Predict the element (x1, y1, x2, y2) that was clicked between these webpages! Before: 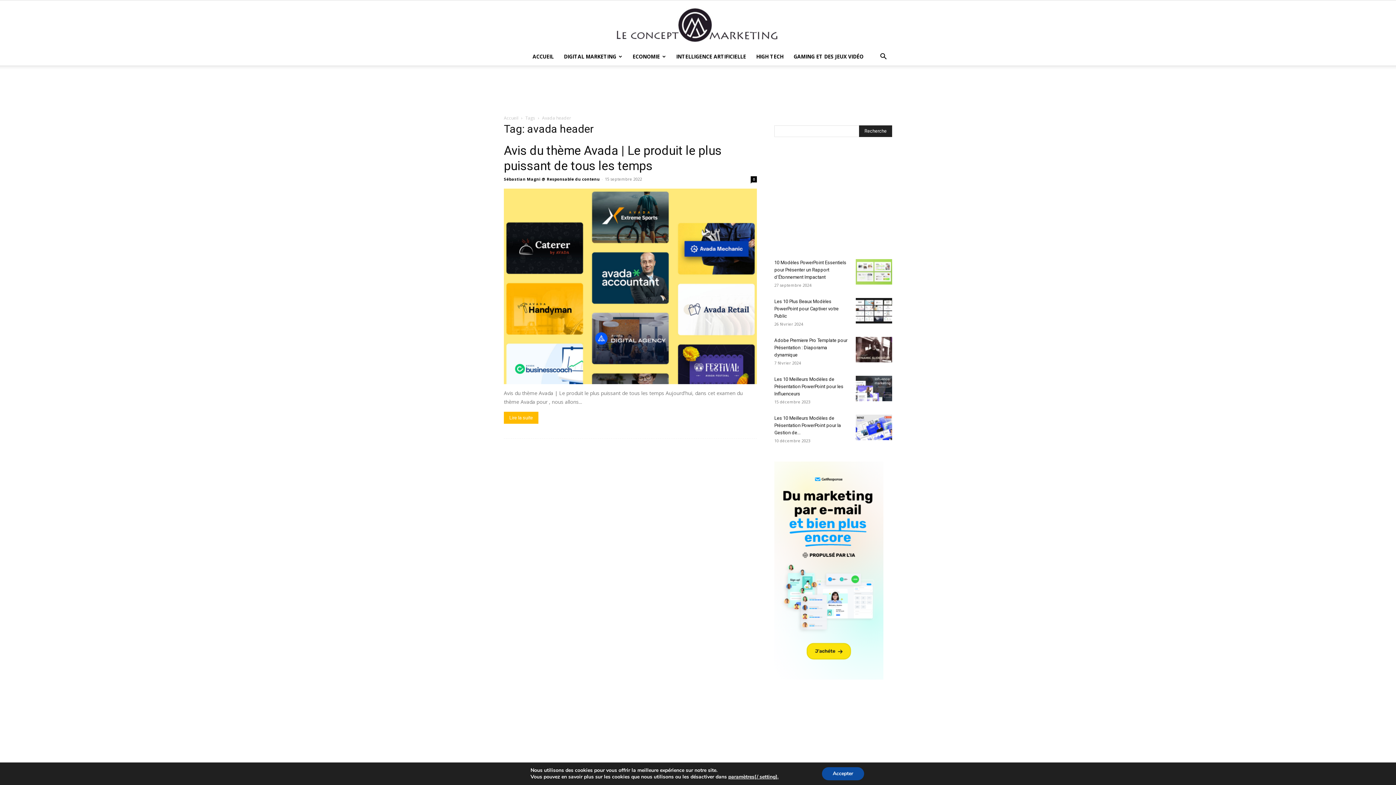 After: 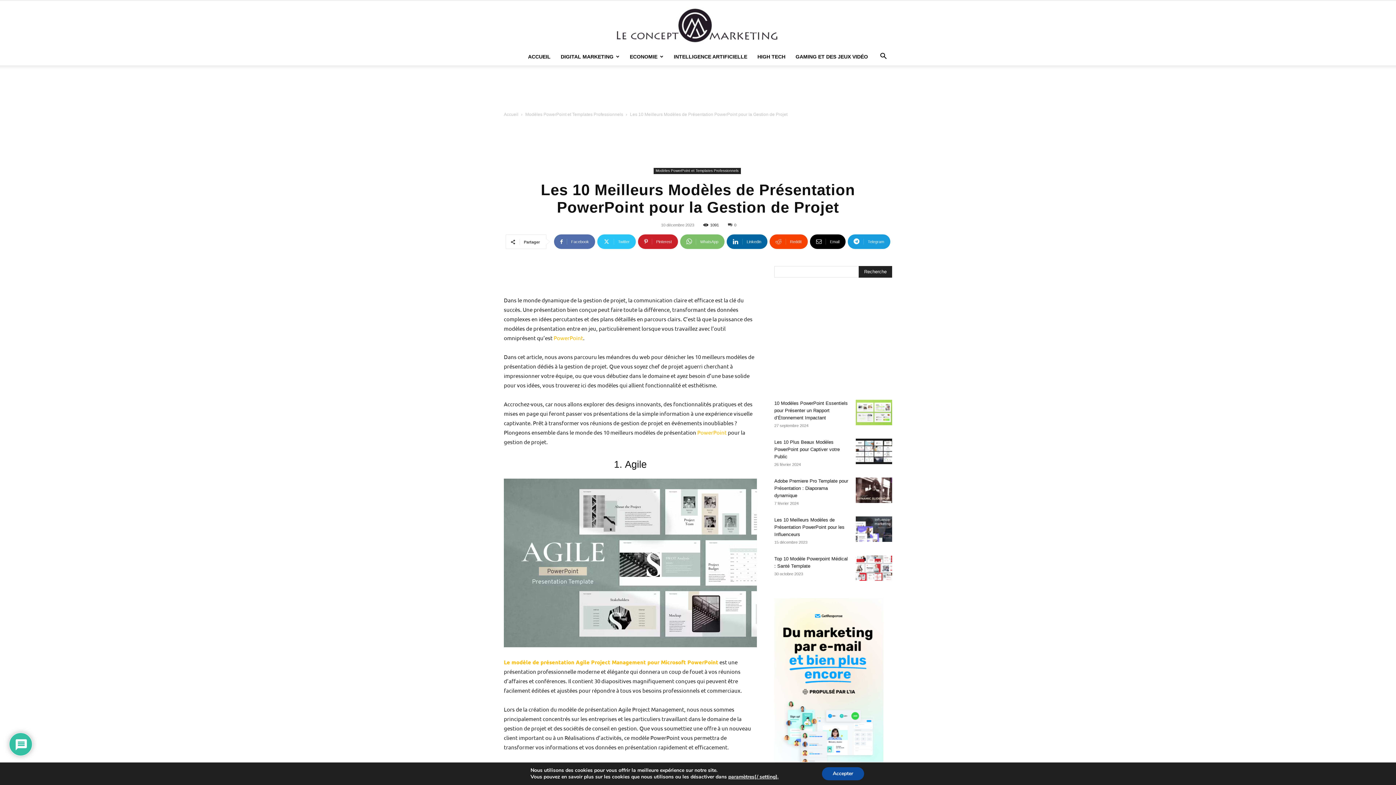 Action: bbox: (774, 415, 841, 435) label: Les 10 Meilleurs Modèles de Présentation PowerPoint pour la Gestion de...